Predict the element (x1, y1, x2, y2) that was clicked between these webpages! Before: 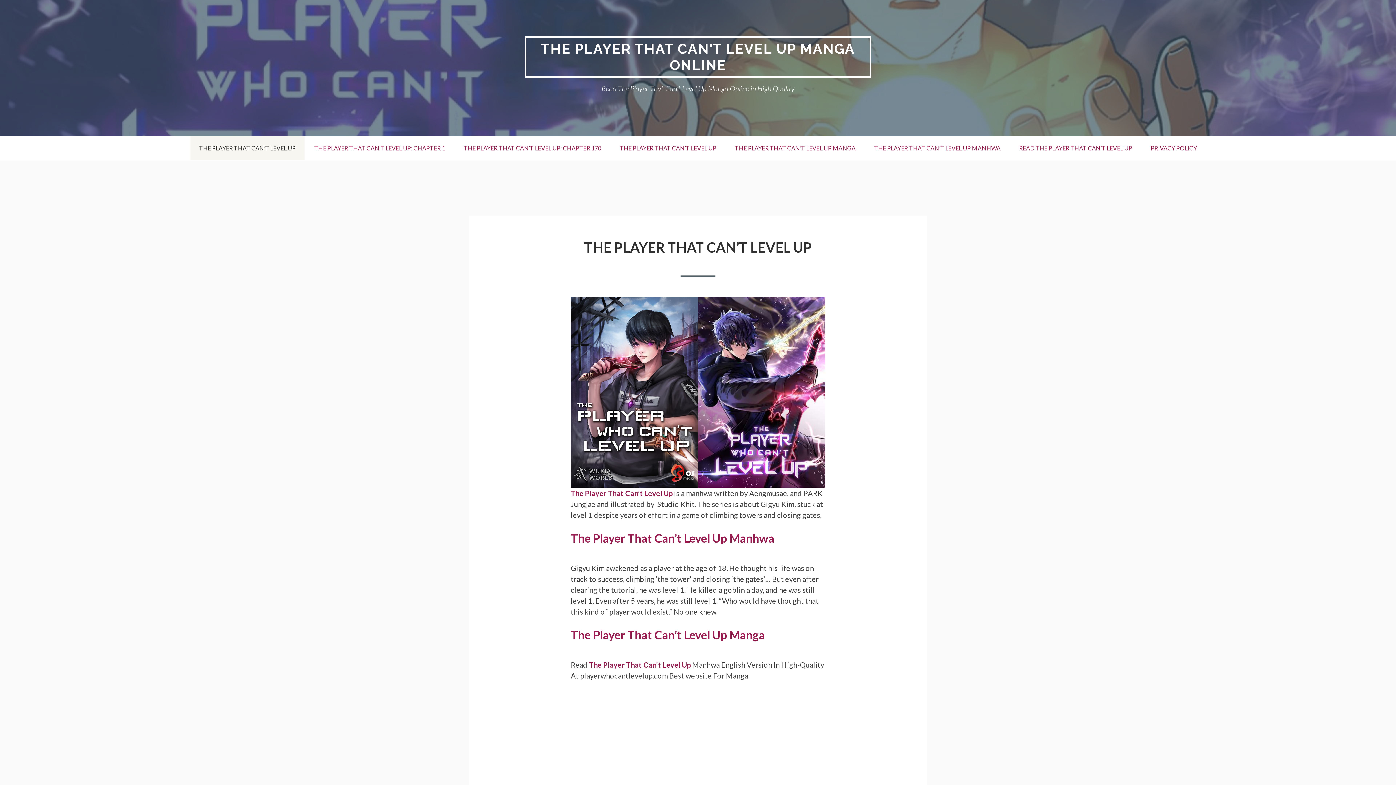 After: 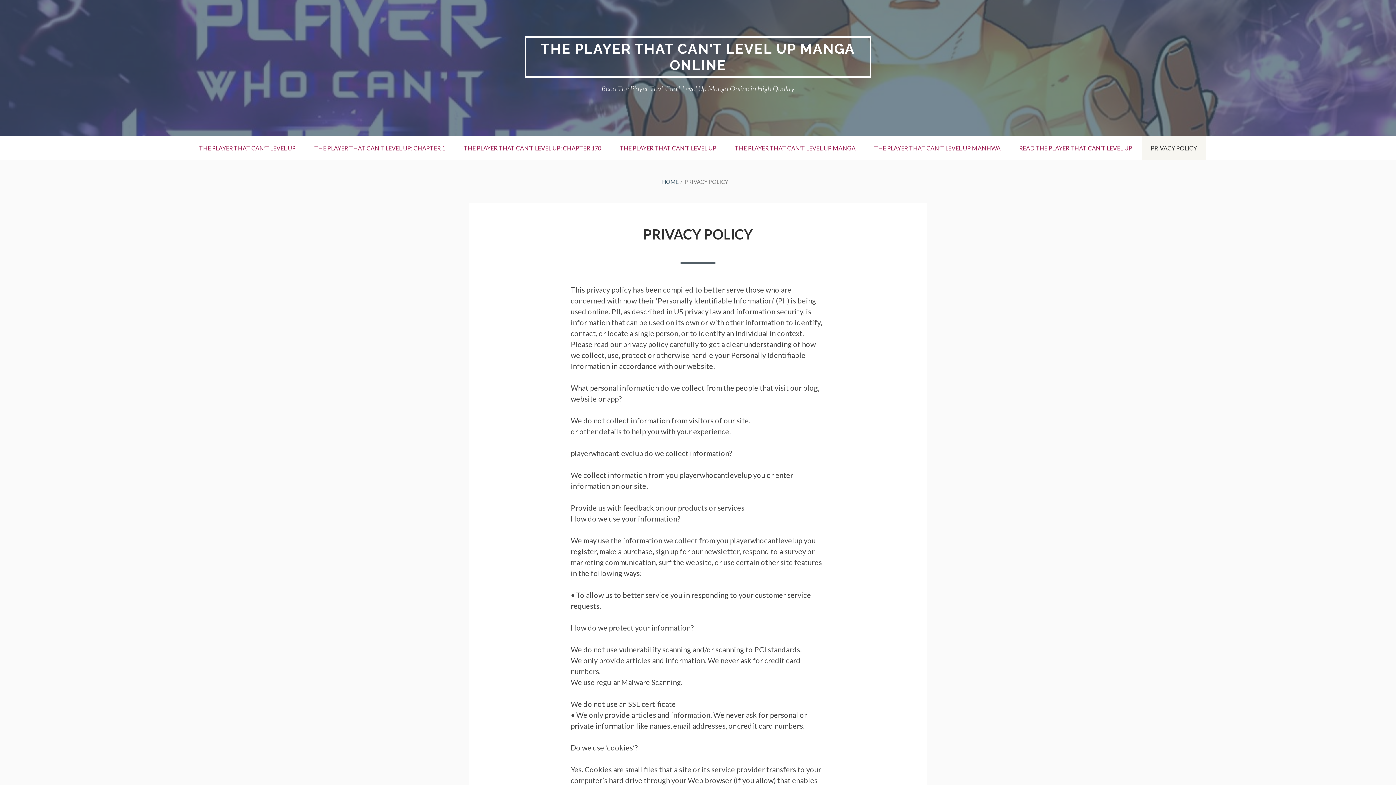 Action: bbox: (1142, 136, 1206, 160) label: PRIVACY POLICY